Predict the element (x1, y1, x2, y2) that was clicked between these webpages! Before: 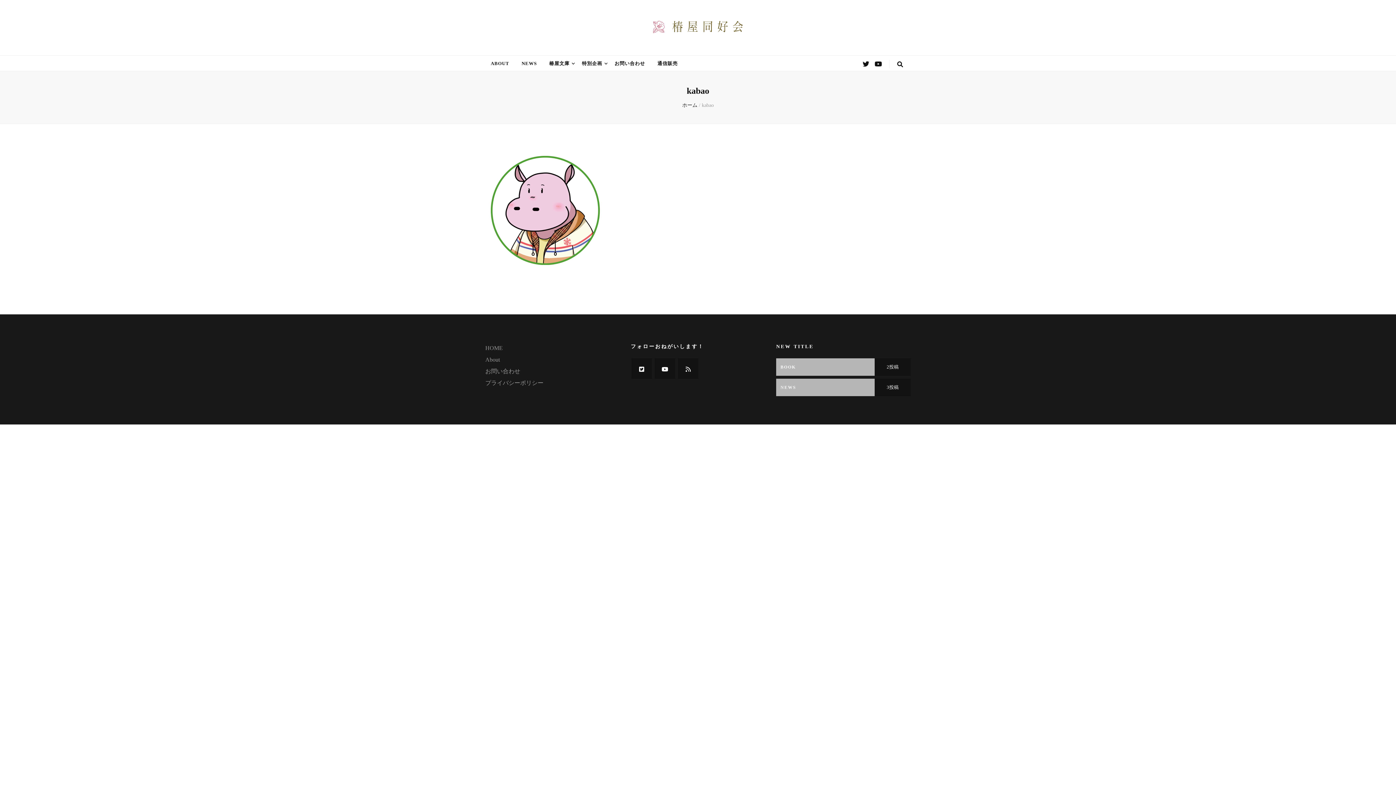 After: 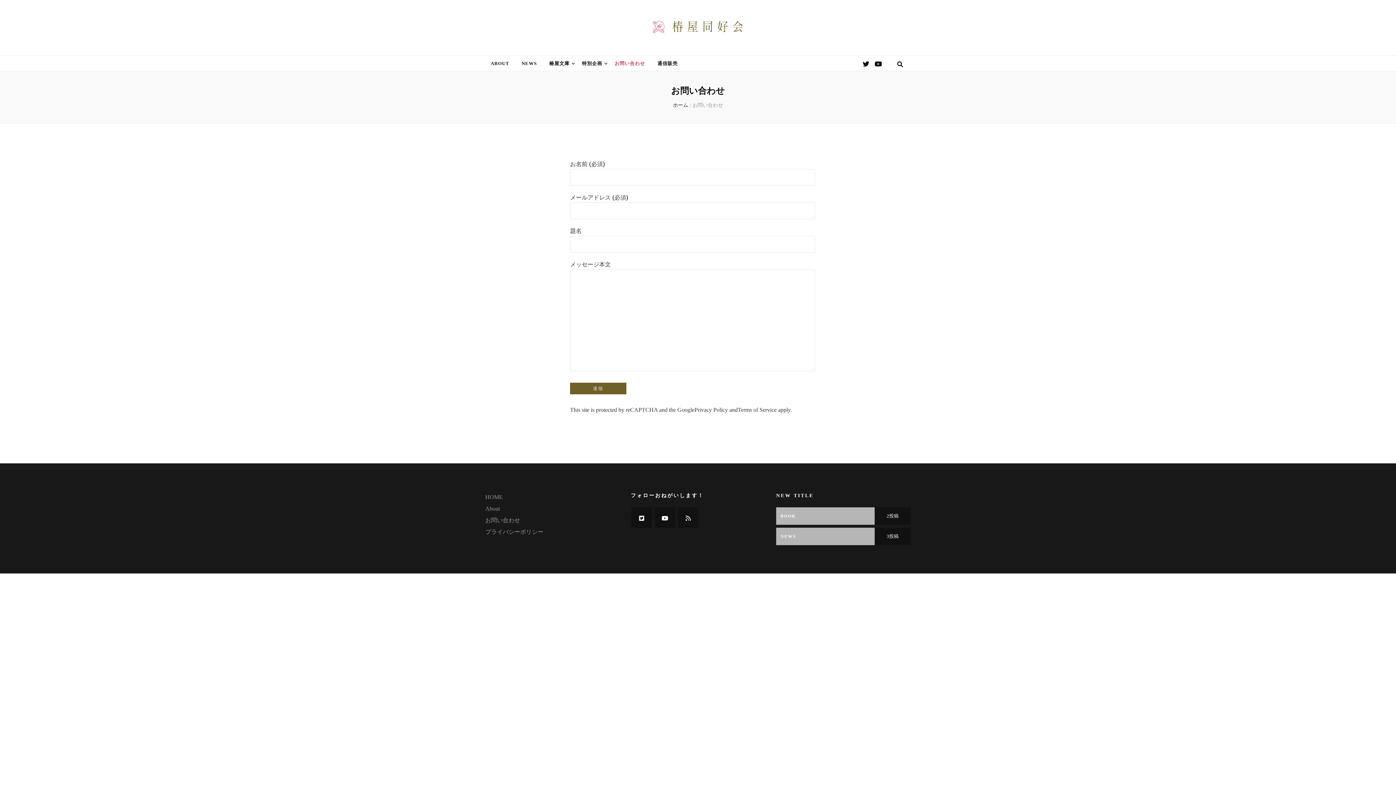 Action: bbox: (485, 368, 520, 374) label: お問い合わせ